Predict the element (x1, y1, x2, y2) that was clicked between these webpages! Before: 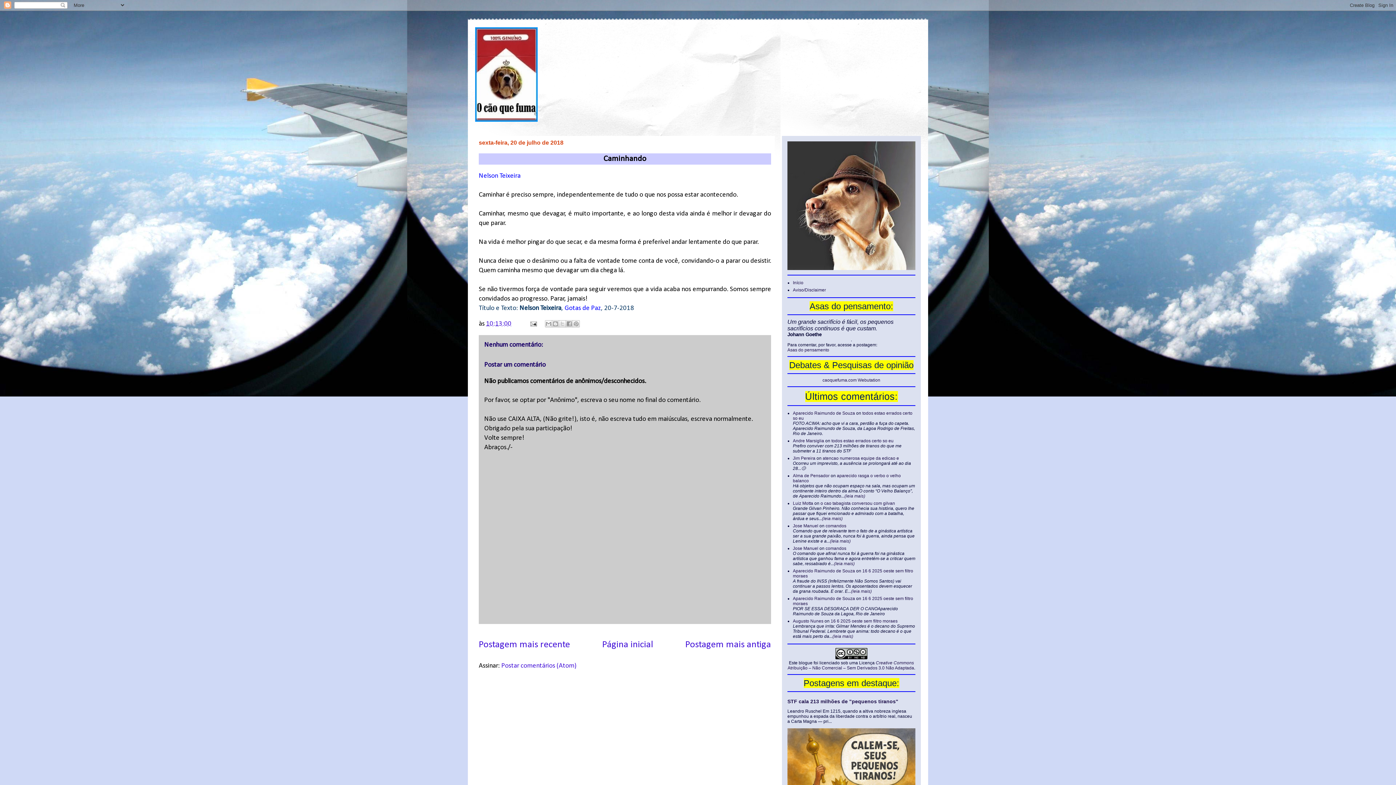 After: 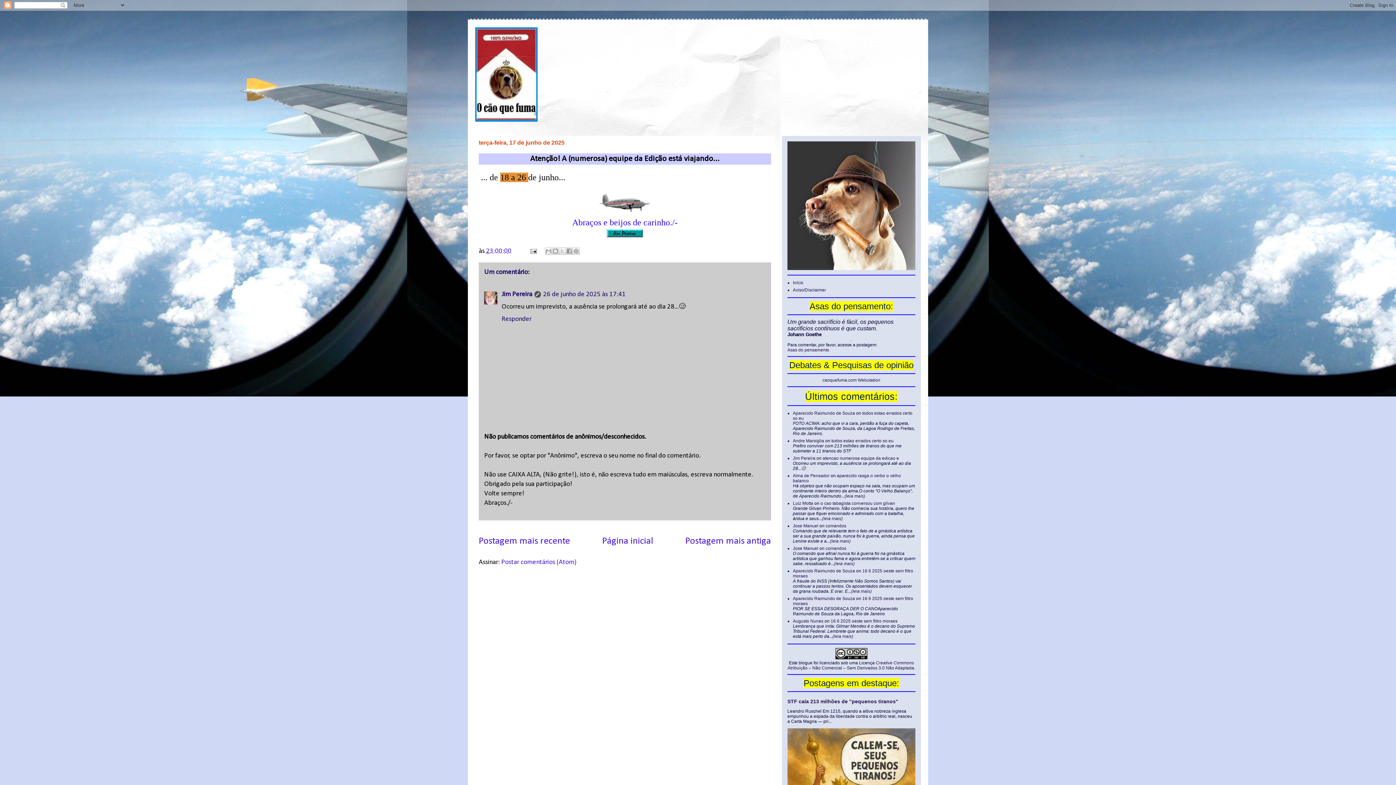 Action: bbox: (793, 456, 815, 461) label: Jim Pereira